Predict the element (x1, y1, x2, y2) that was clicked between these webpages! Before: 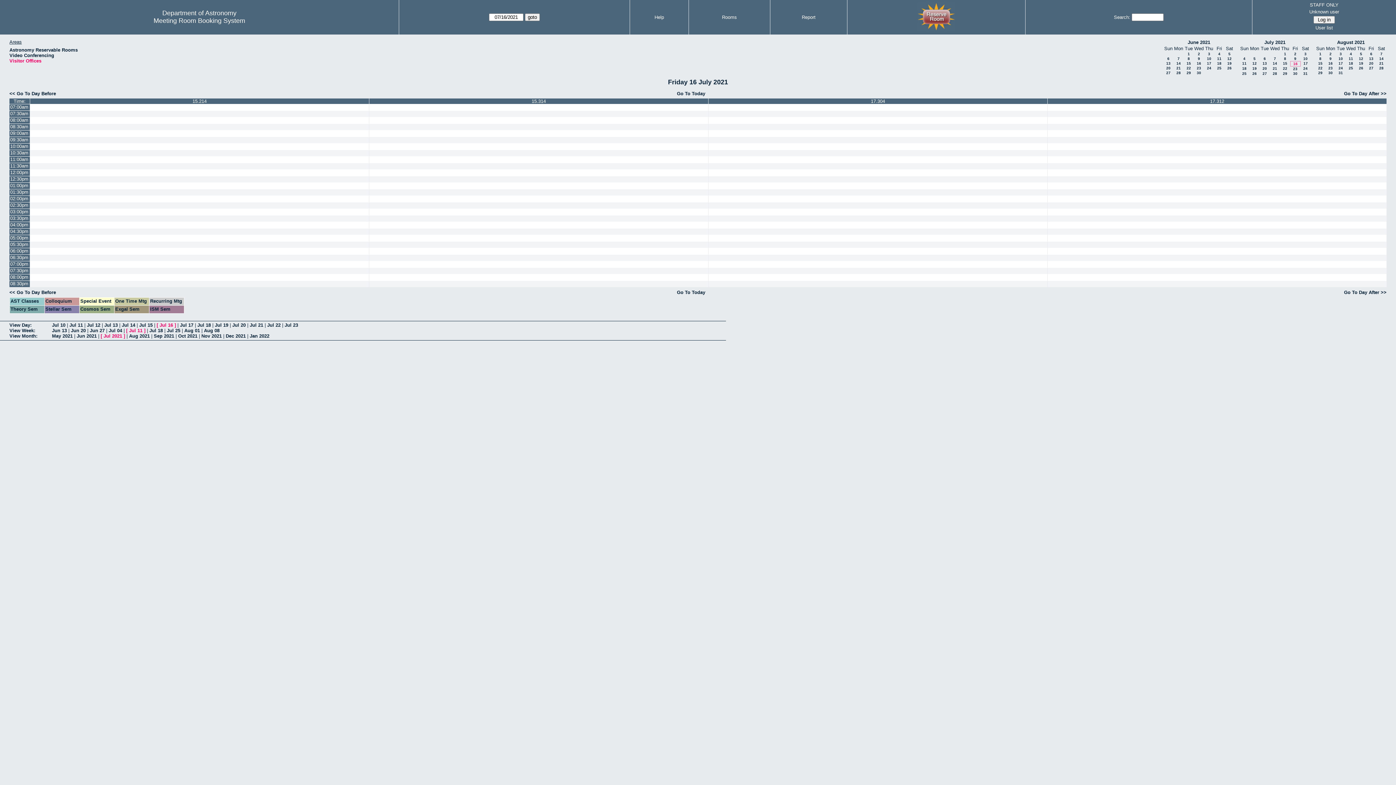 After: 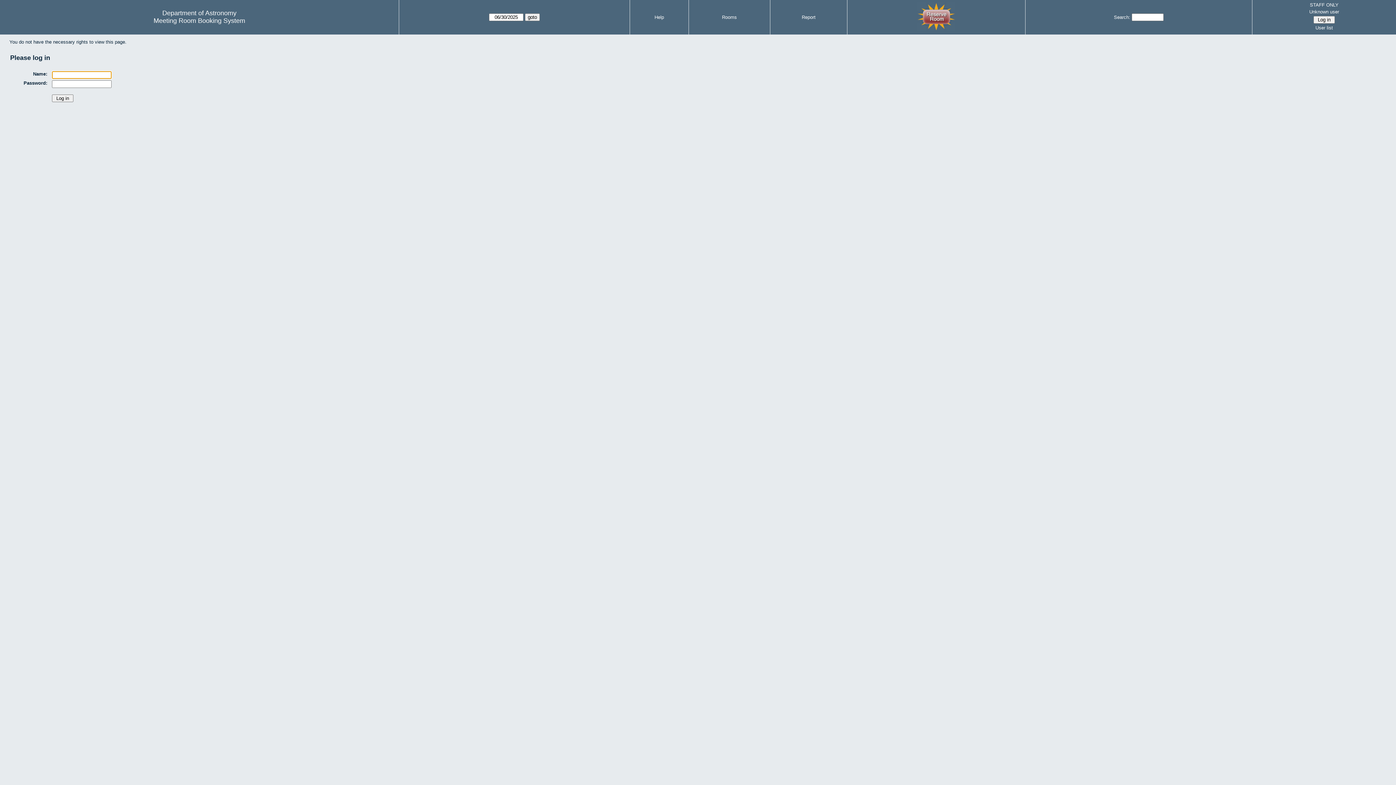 Action: bbox: (30, 169, 369, 176)